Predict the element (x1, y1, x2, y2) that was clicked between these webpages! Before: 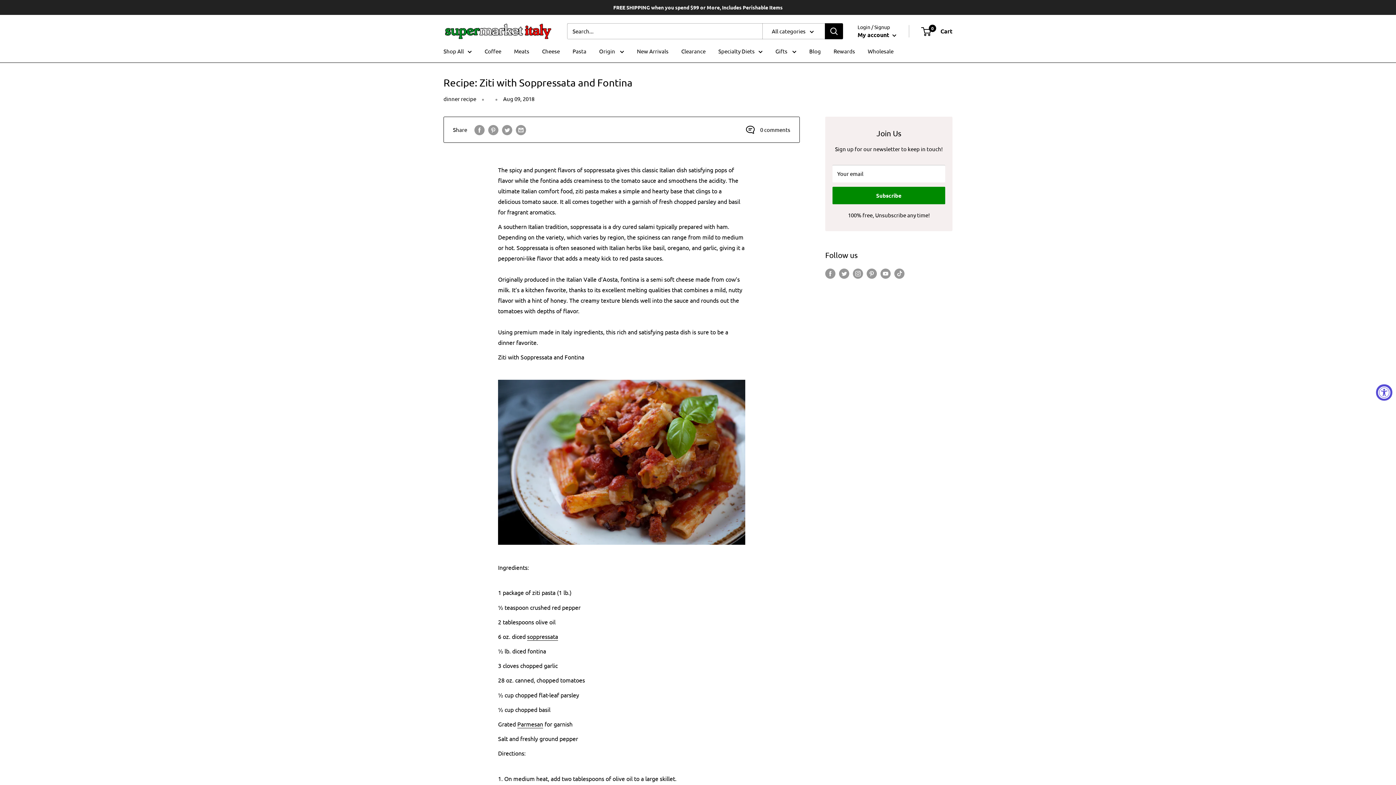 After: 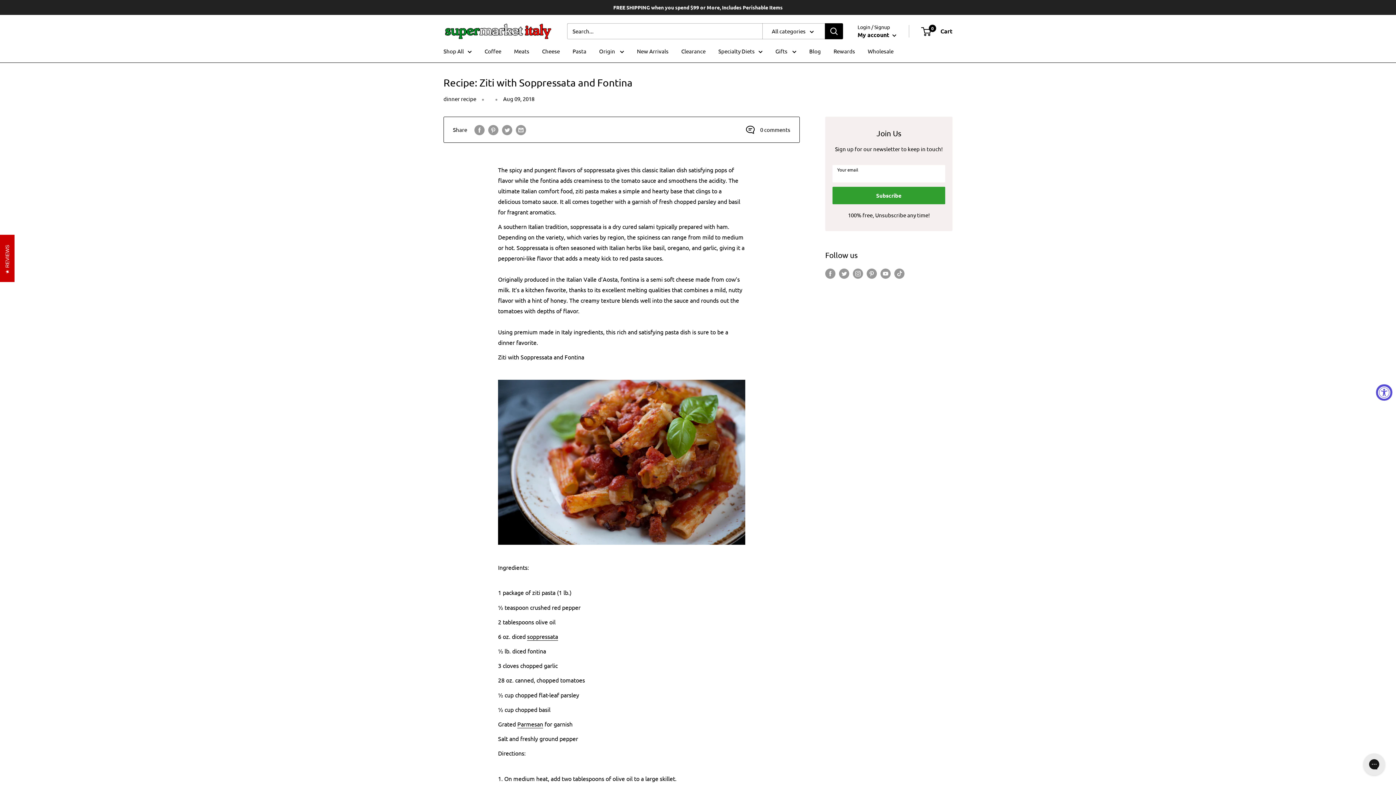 Action: bbox: (832, 186, 945, 204) label: Subscribe